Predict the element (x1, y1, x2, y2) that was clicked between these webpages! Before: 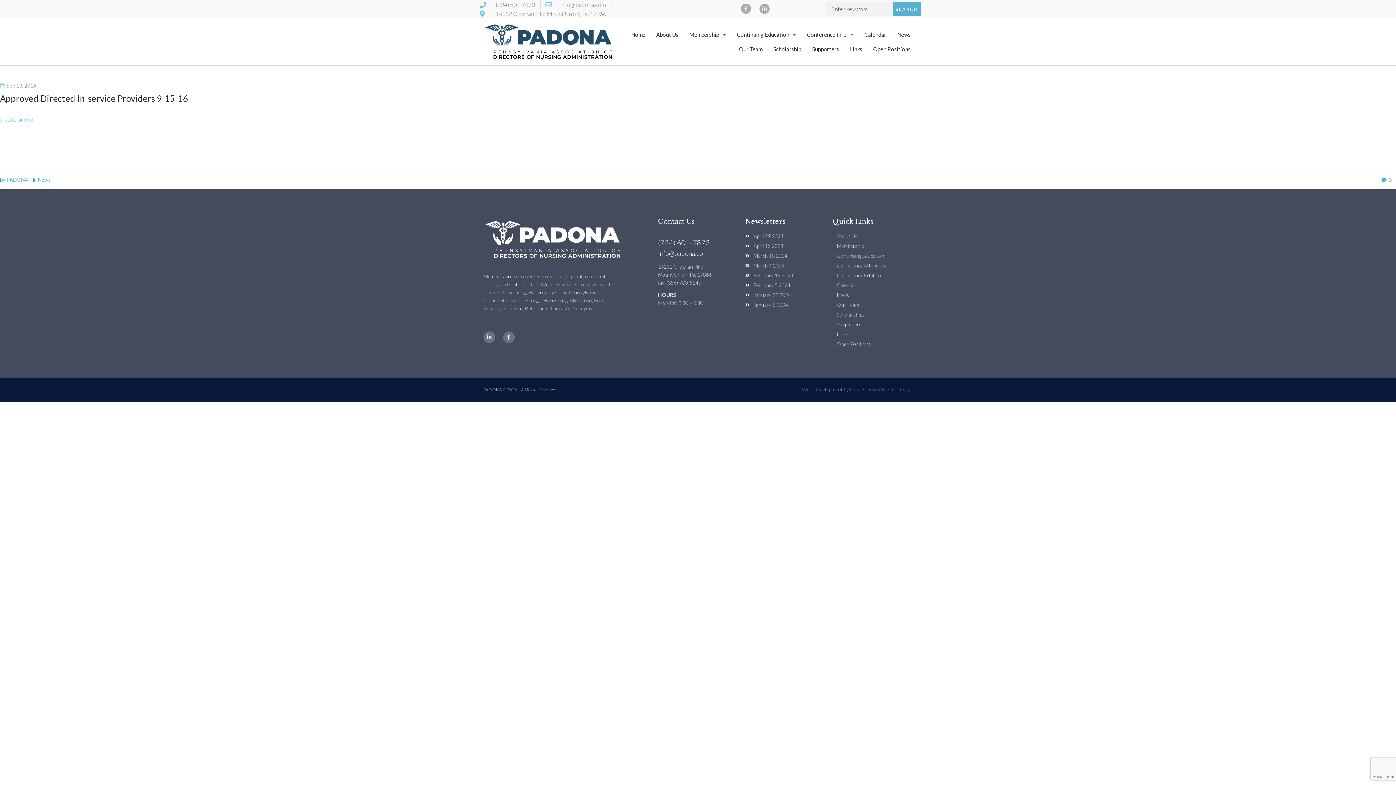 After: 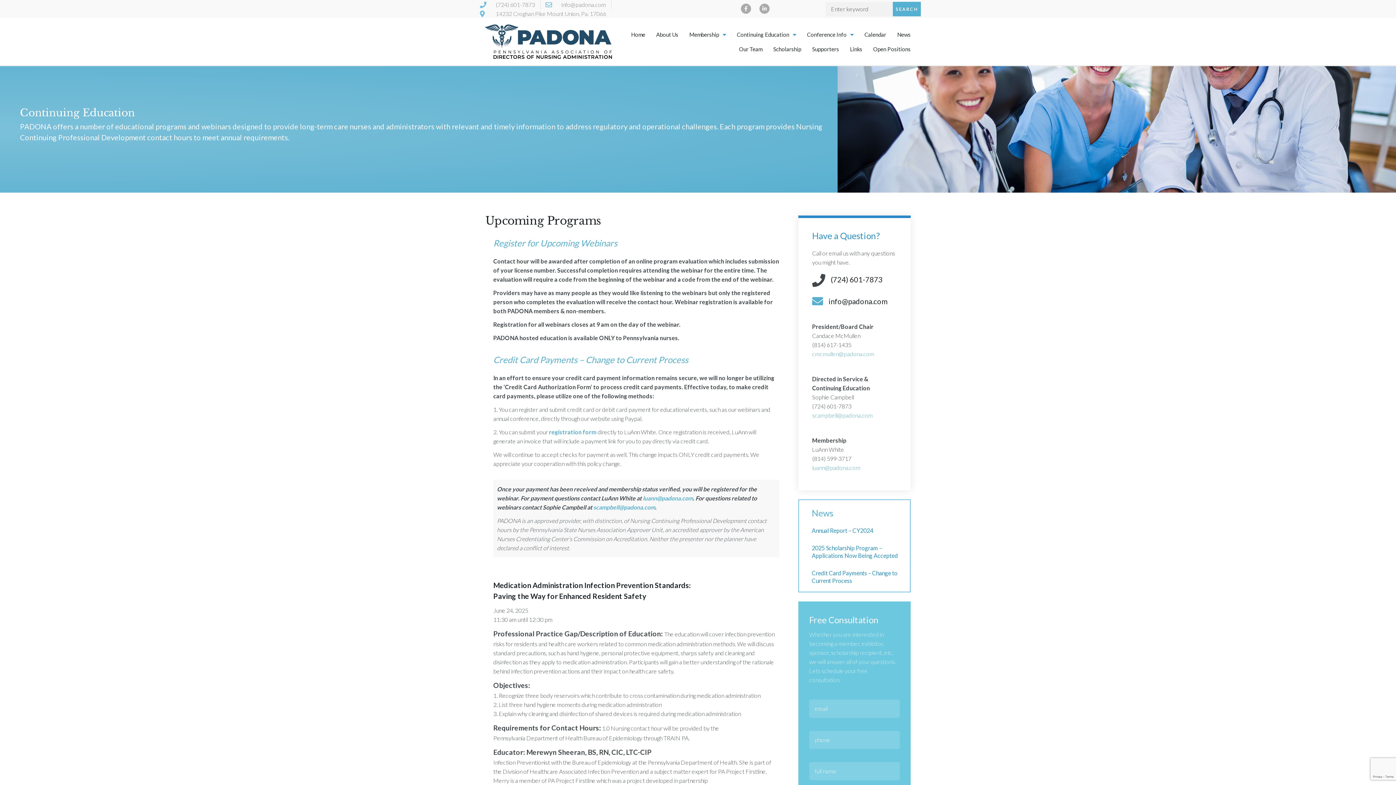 Action: bbox: (832, 252, 912, 260) label: Continuing Education